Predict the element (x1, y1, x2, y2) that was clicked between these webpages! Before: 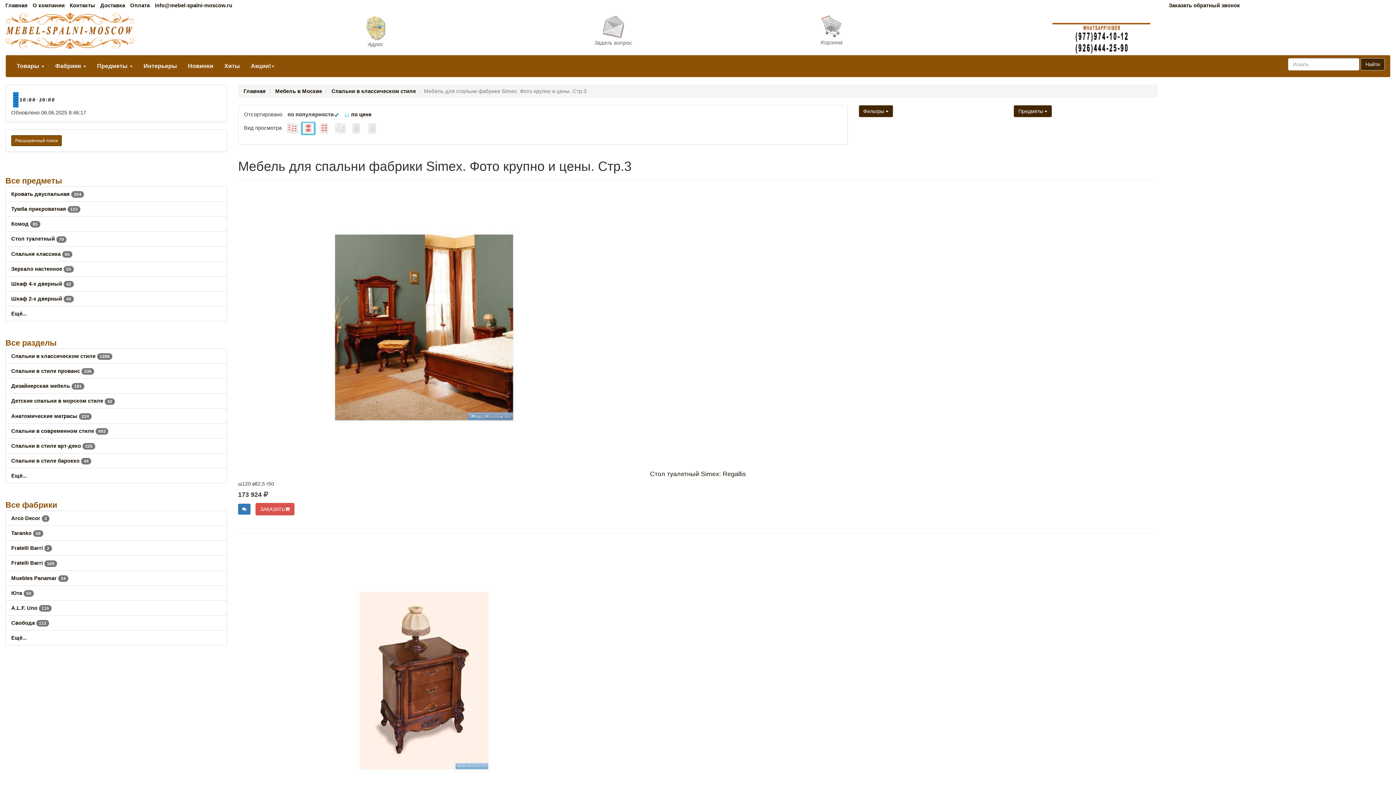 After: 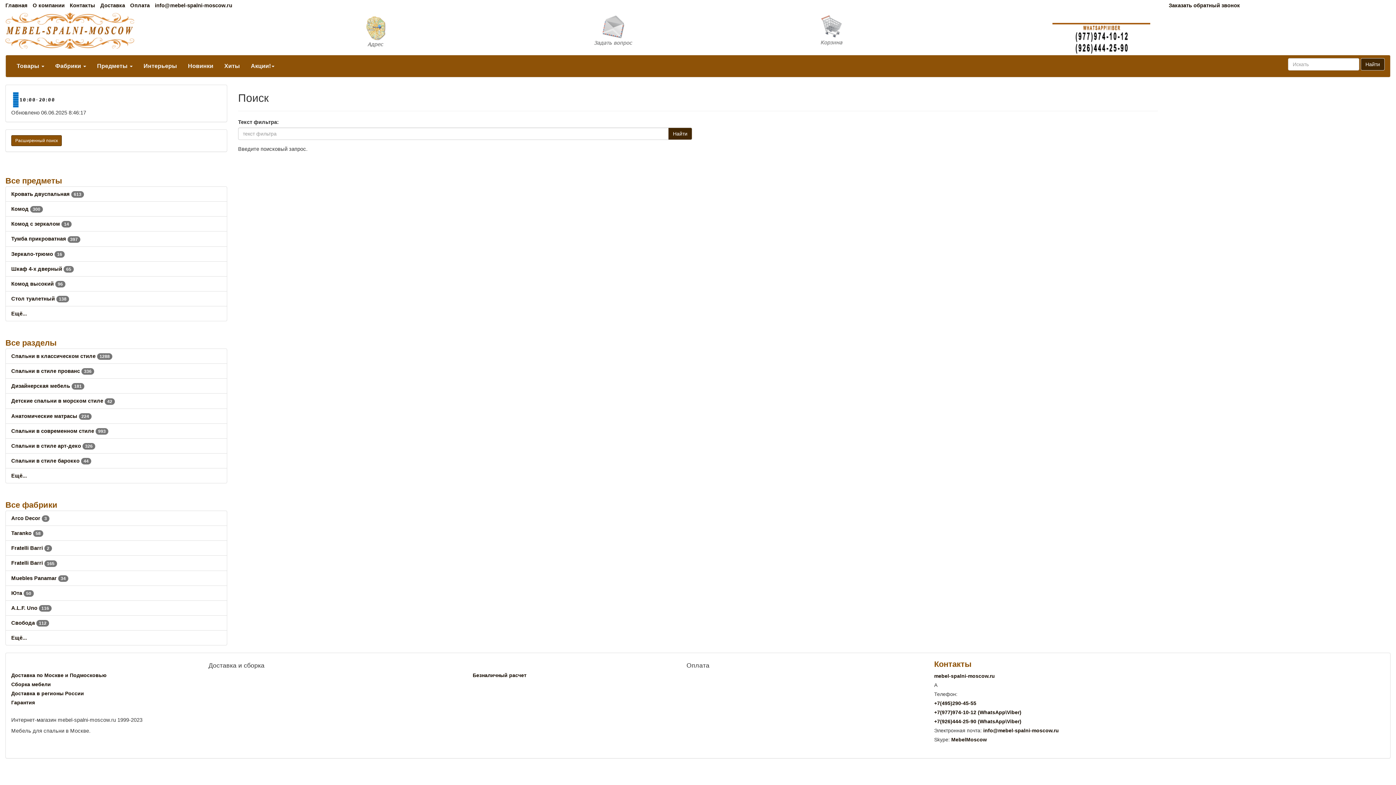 Action: bbox: (1361, 58, 1385, 70) label: Найти